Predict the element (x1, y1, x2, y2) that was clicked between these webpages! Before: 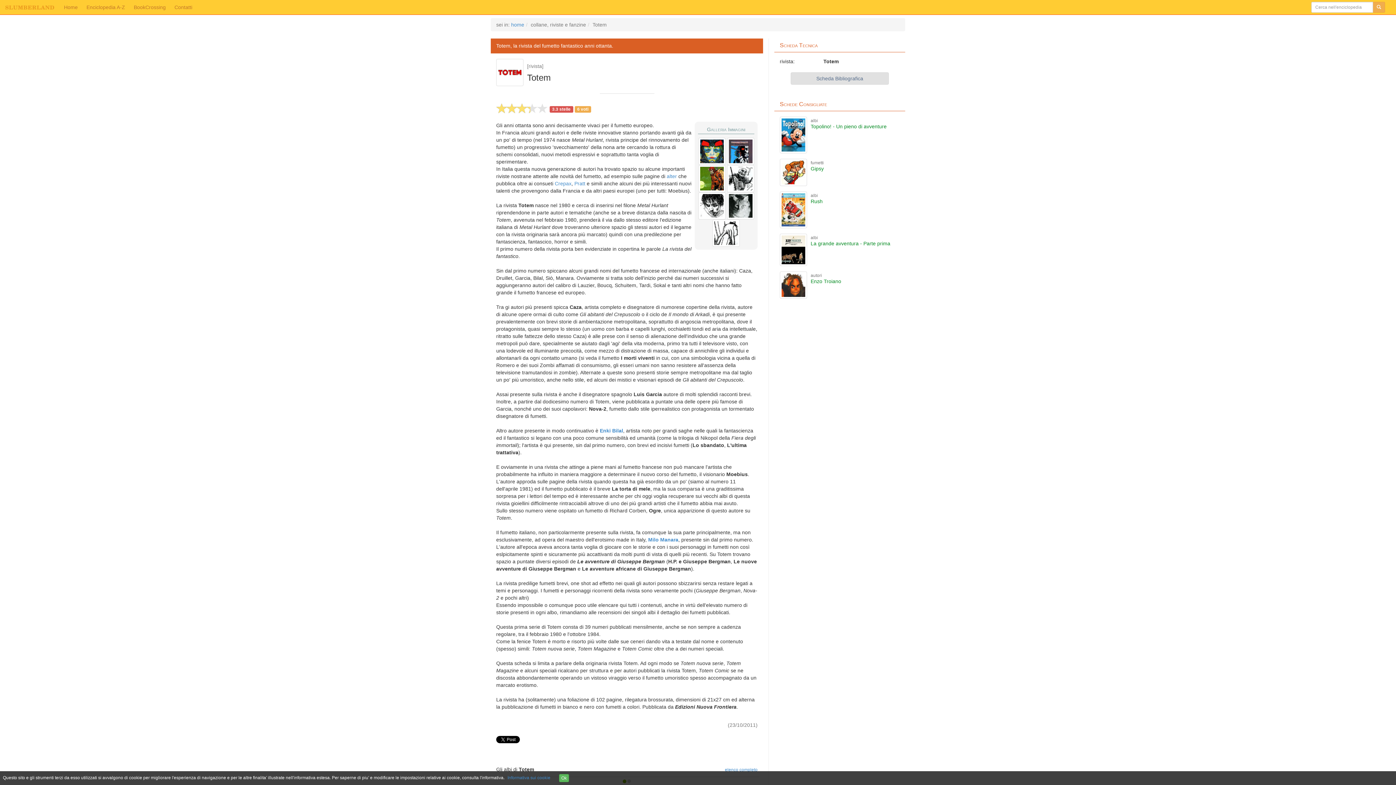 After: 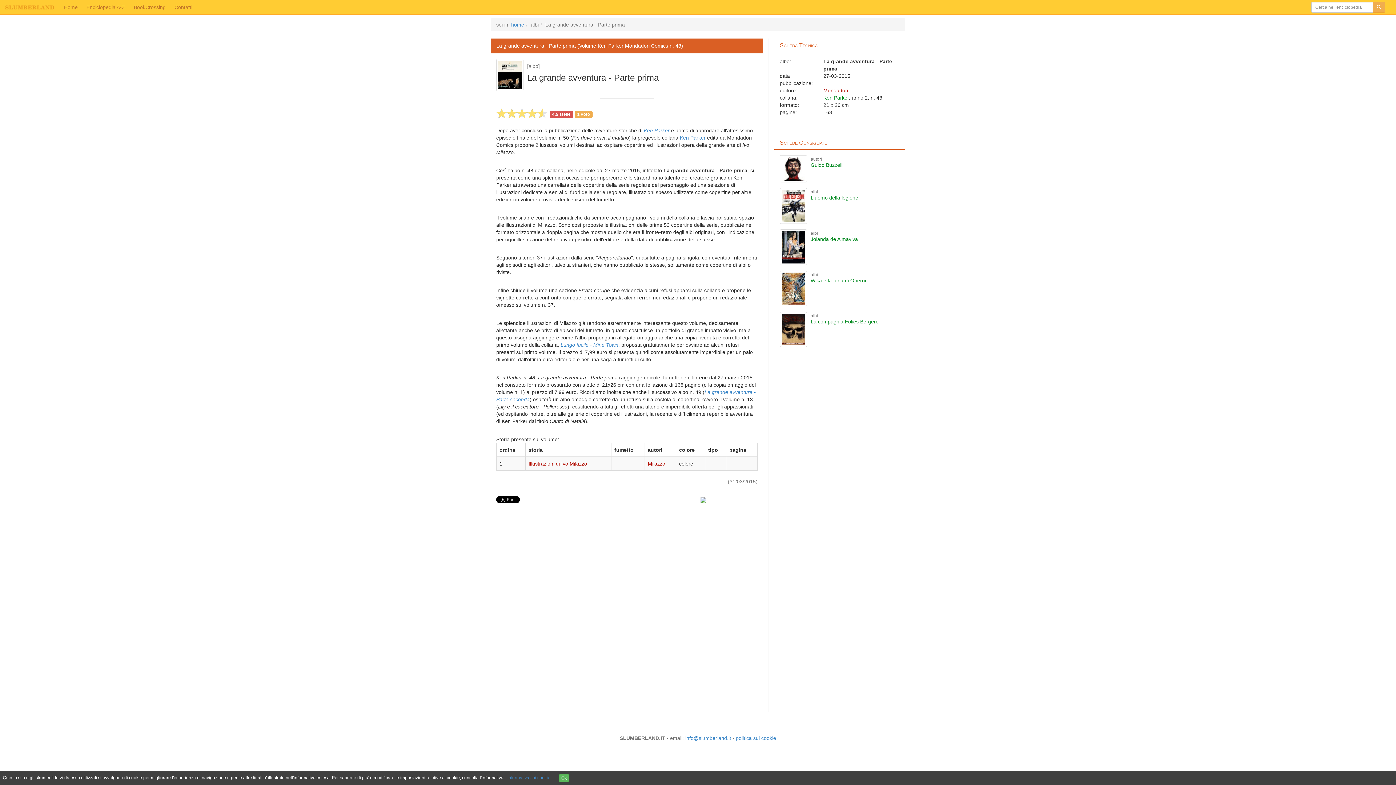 Action: bbox: (810, 240, 890, 246) label: La grande avventura - Parte prima